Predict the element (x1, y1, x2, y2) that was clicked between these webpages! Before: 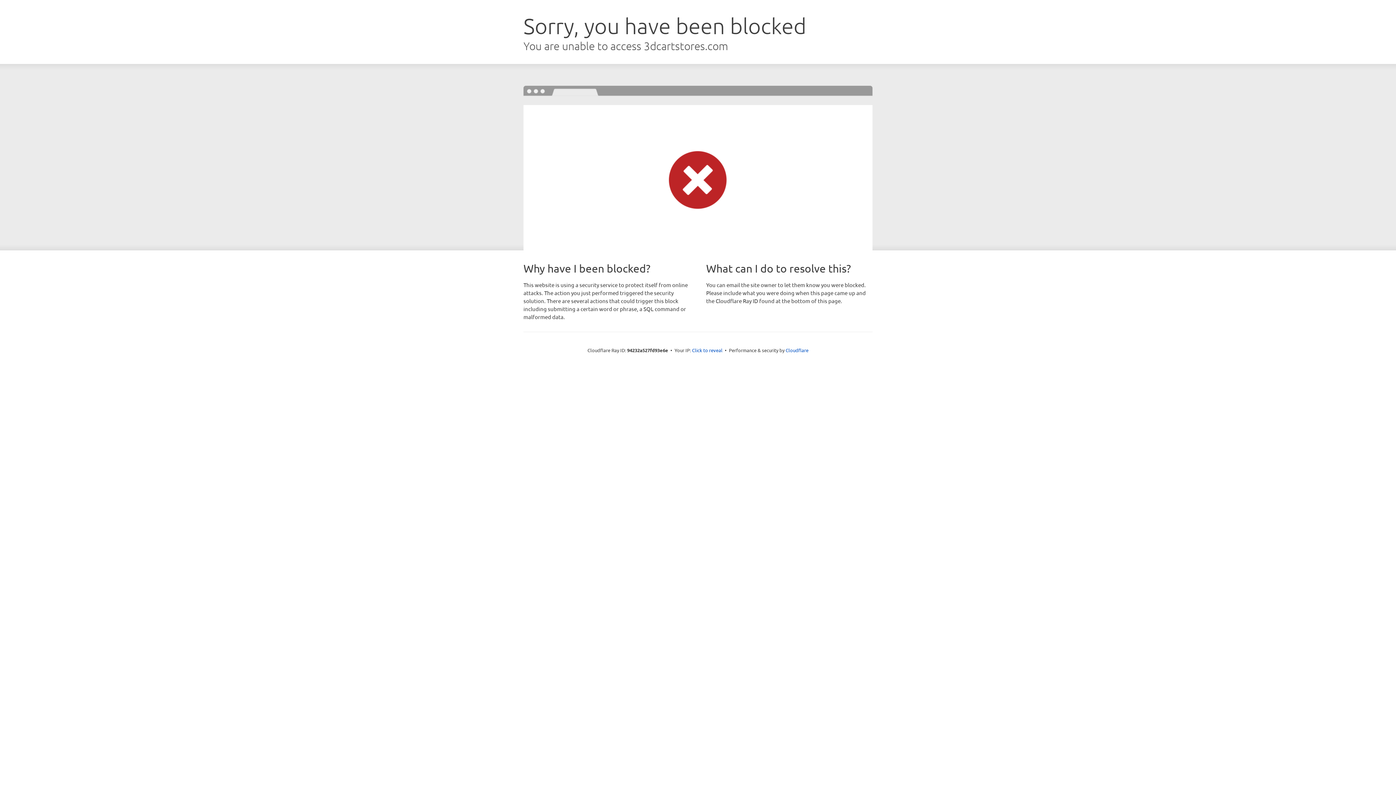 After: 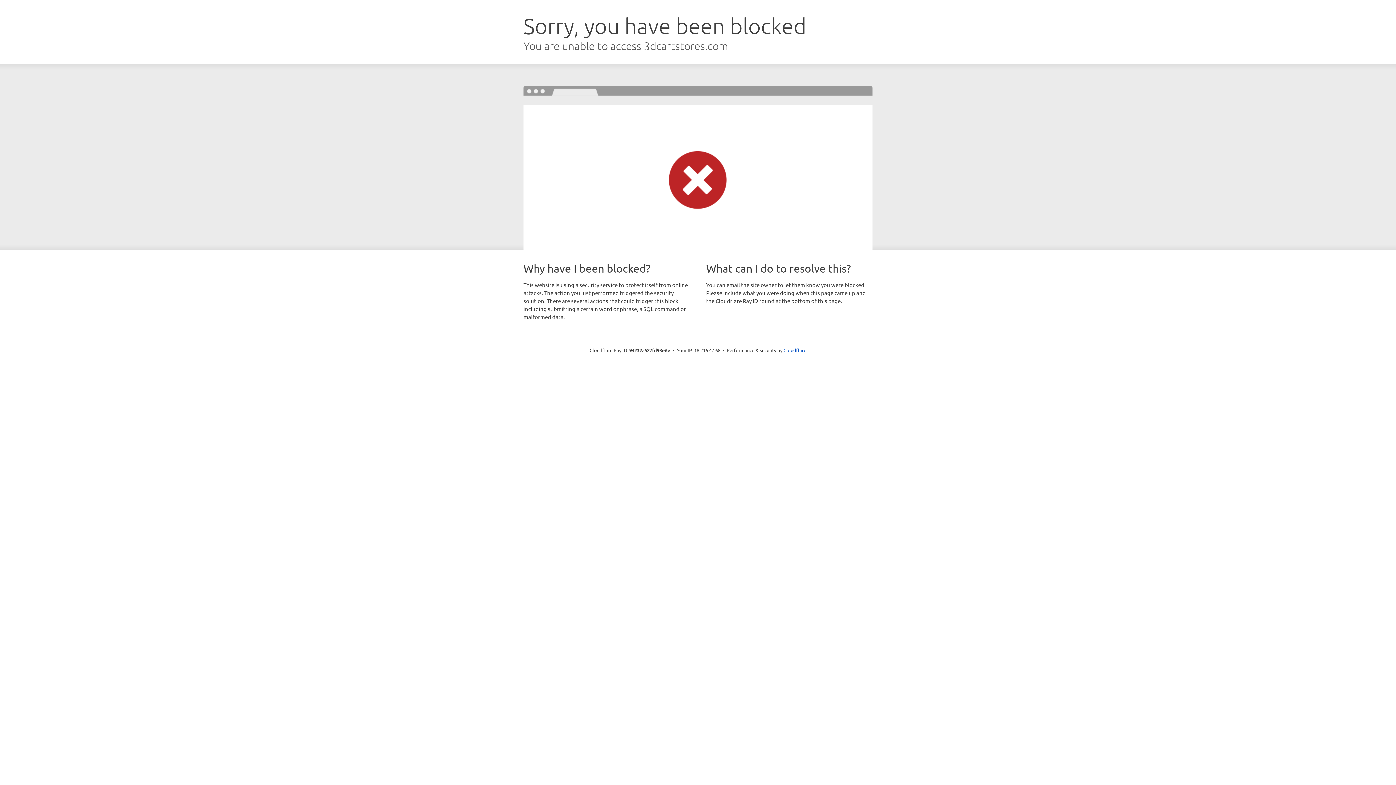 Action: label: Click to reveal bbox: (692, 346, 722, 353)